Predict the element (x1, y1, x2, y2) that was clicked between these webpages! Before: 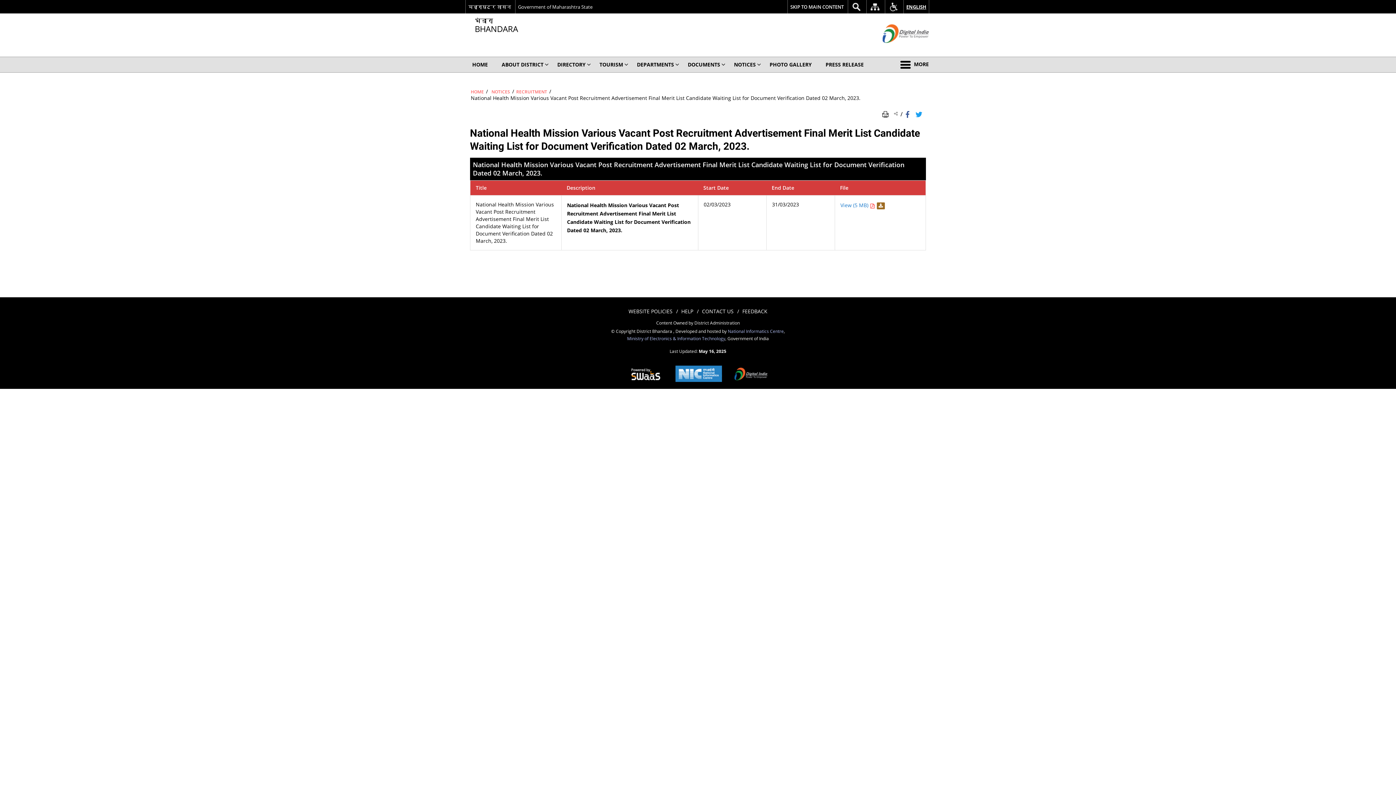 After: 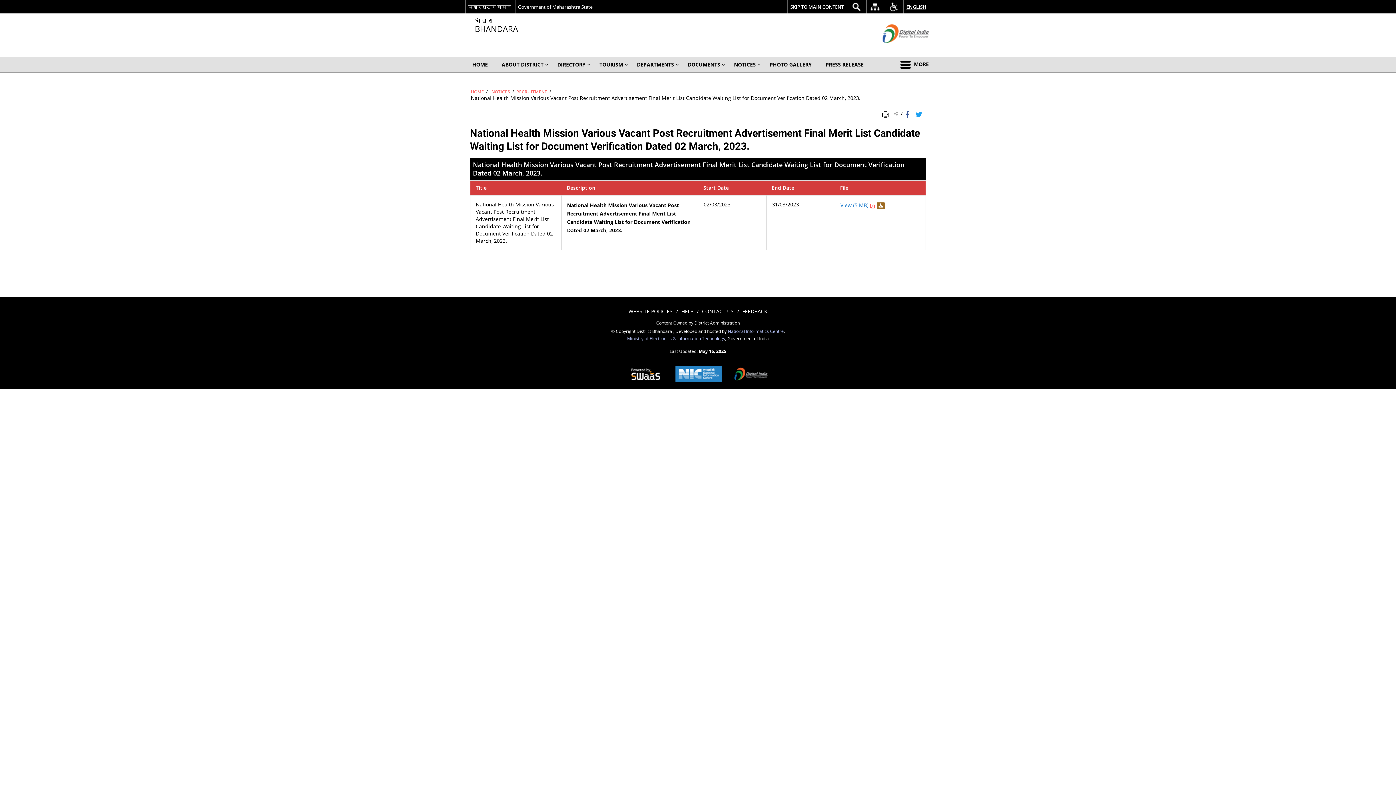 Action: bbox: (623, 360, 668, 389) label: https://s3waas.gov.in/ - External site that opens in a new window